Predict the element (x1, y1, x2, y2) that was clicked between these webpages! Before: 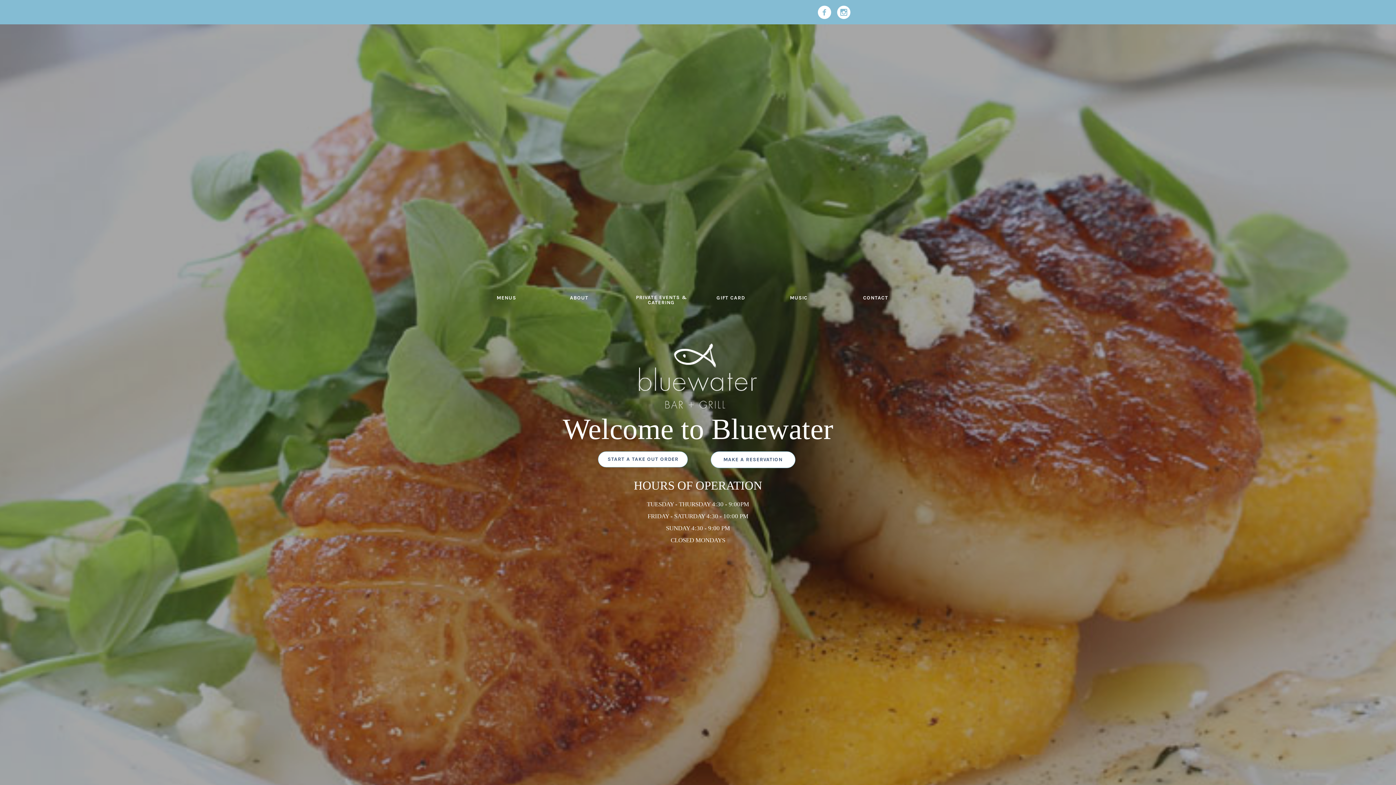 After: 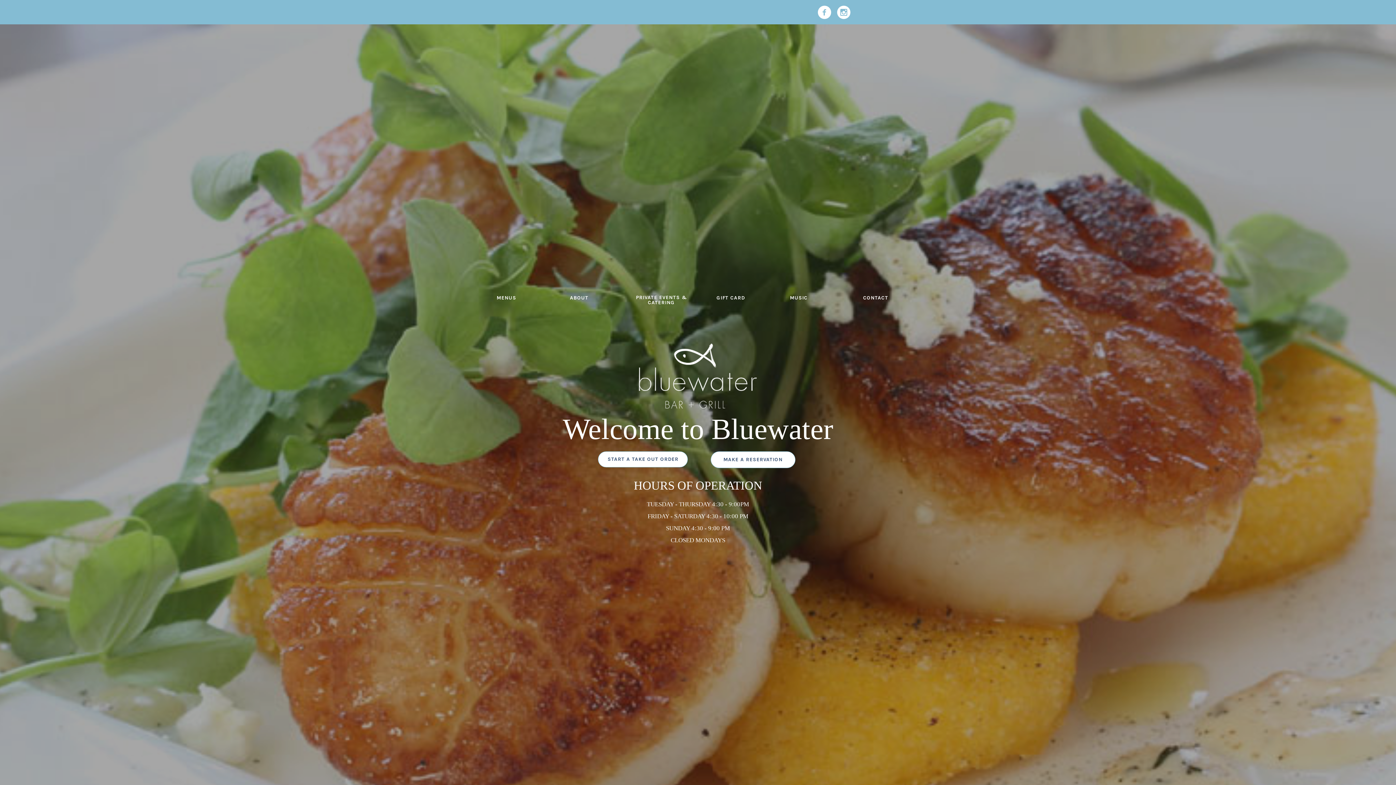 Action: bbox: (817, 5, 831, 19)